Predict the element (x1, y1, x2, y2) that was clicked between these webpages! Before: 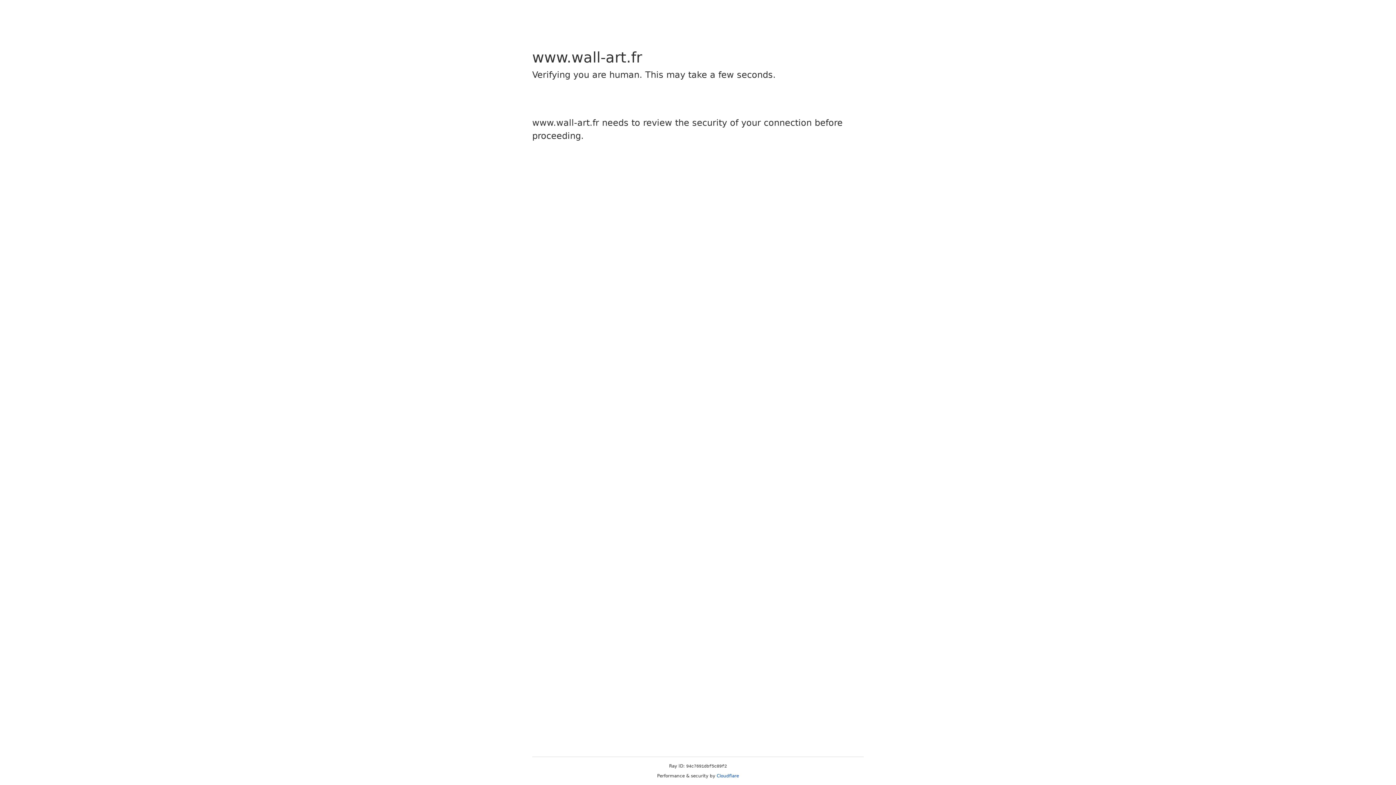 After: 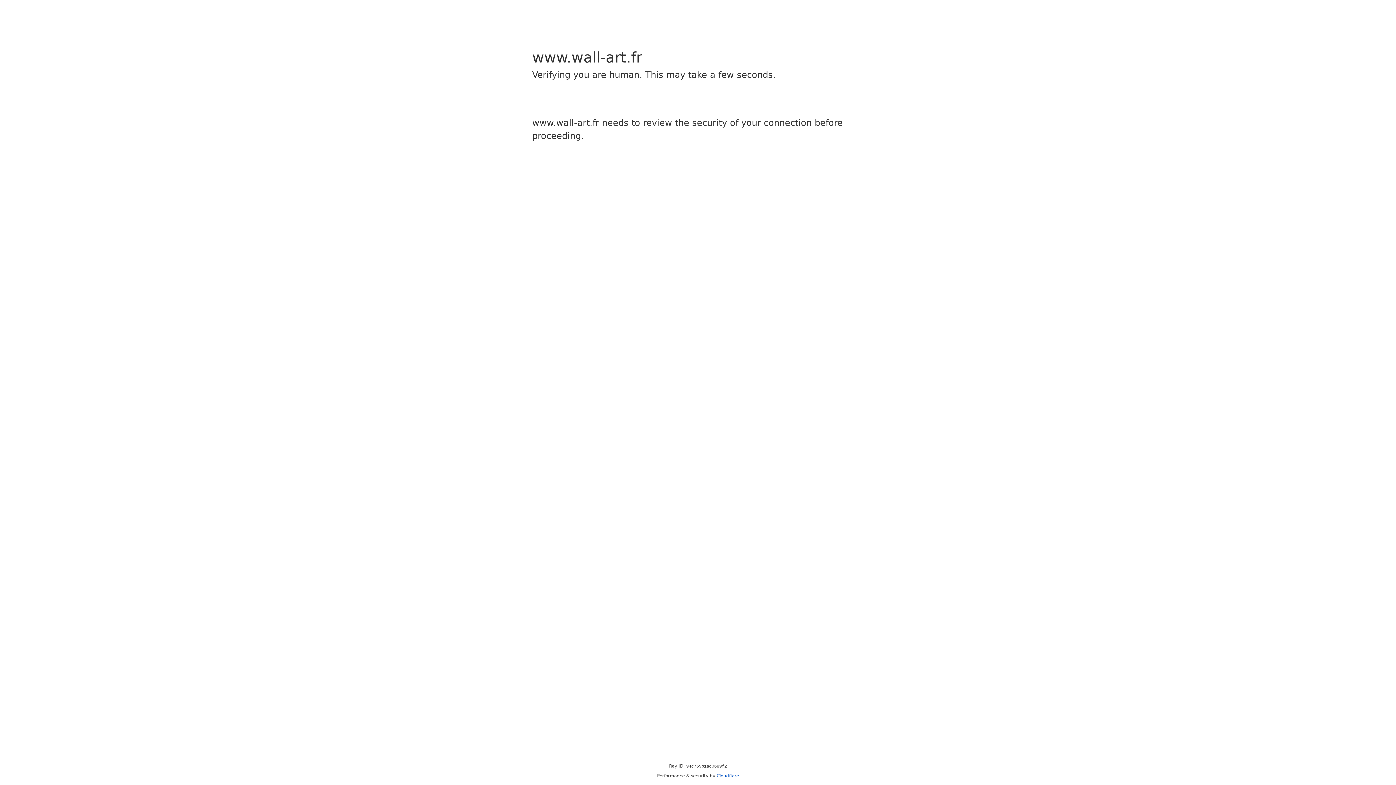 Action: bbox: (716, 773, 739, 778) label: Cloudflare